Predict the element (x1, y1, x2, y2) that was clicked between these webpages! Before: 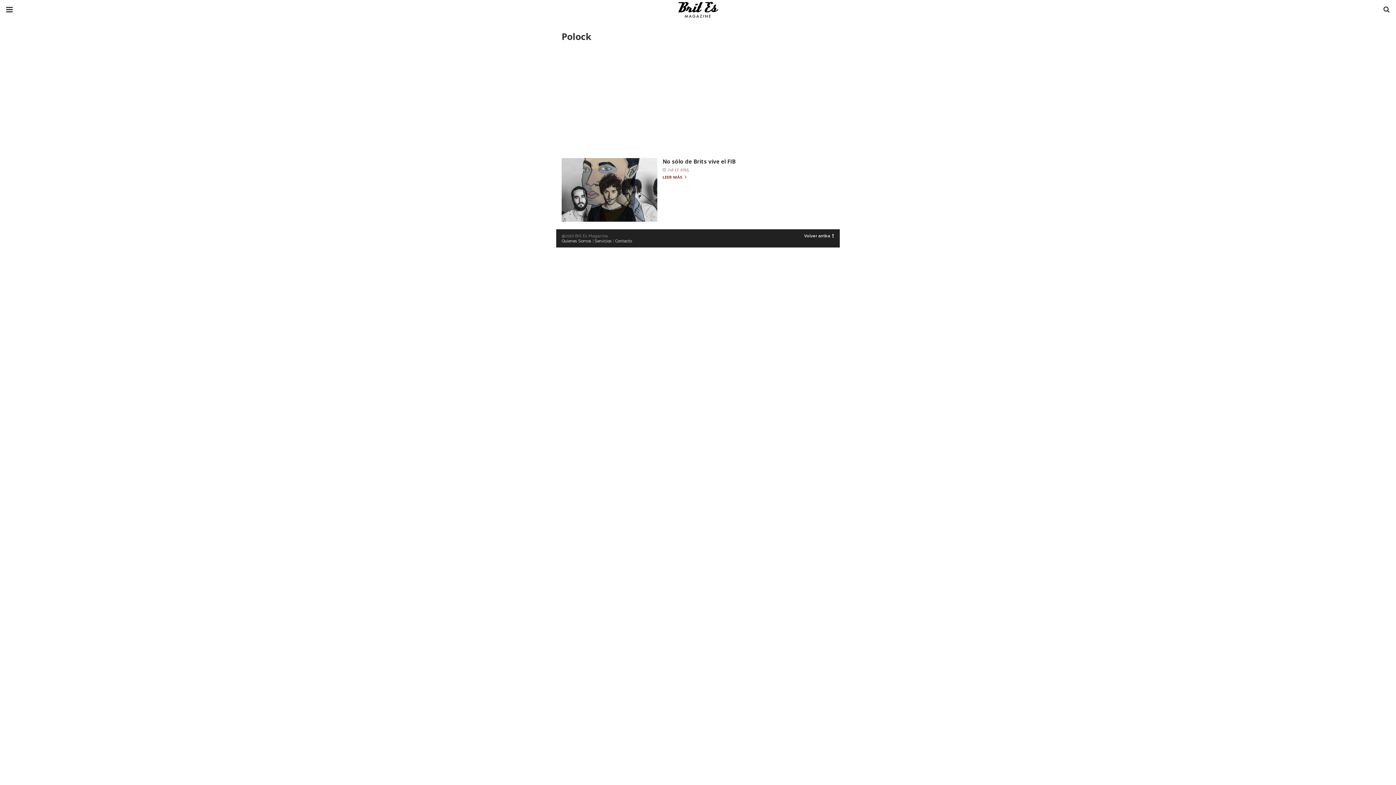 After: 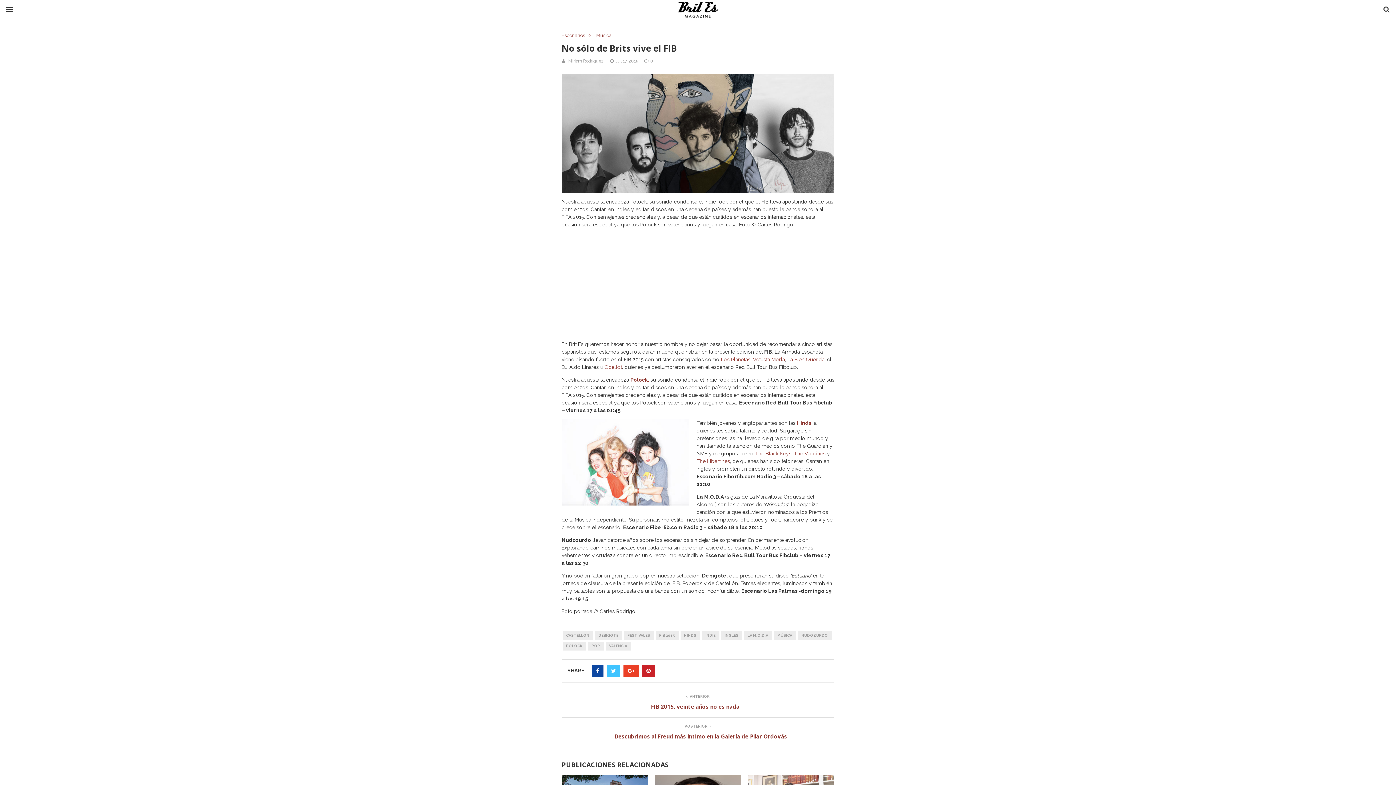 Action: label: LEER MÁS  bbox: (662, 174, 686, 180)